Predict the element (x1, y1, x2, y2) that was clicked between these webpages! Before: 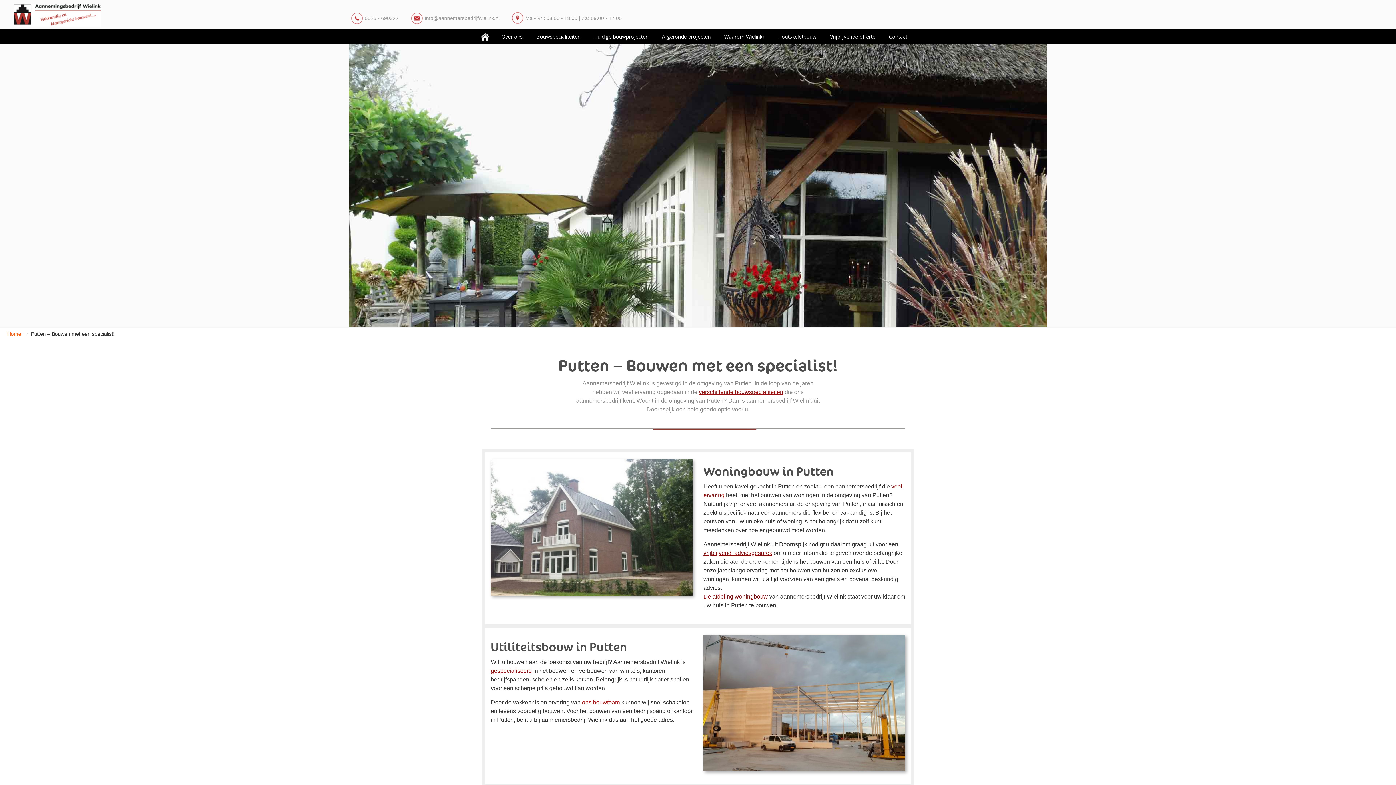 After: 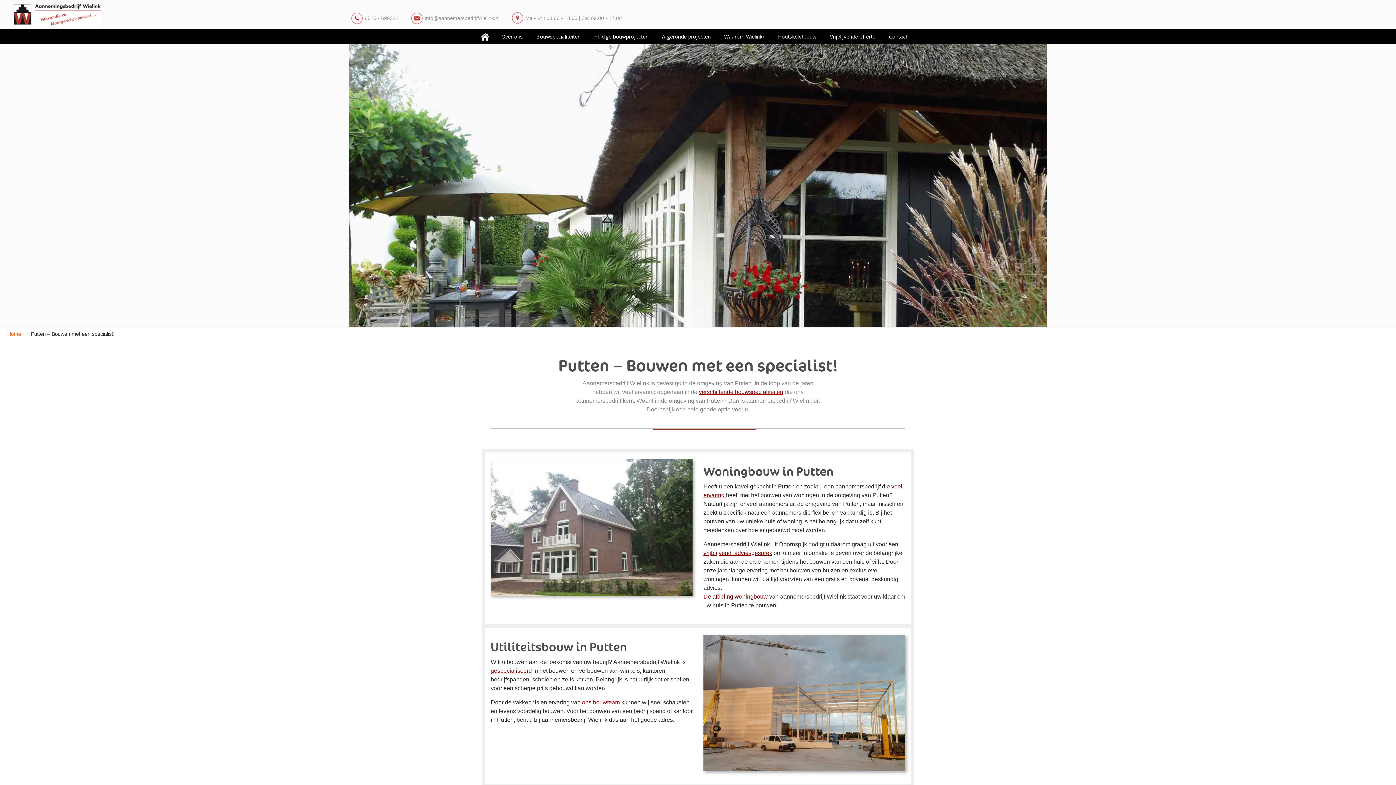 Action: label: 0525 - 690322 bbox: (364, 15, 398, 21)